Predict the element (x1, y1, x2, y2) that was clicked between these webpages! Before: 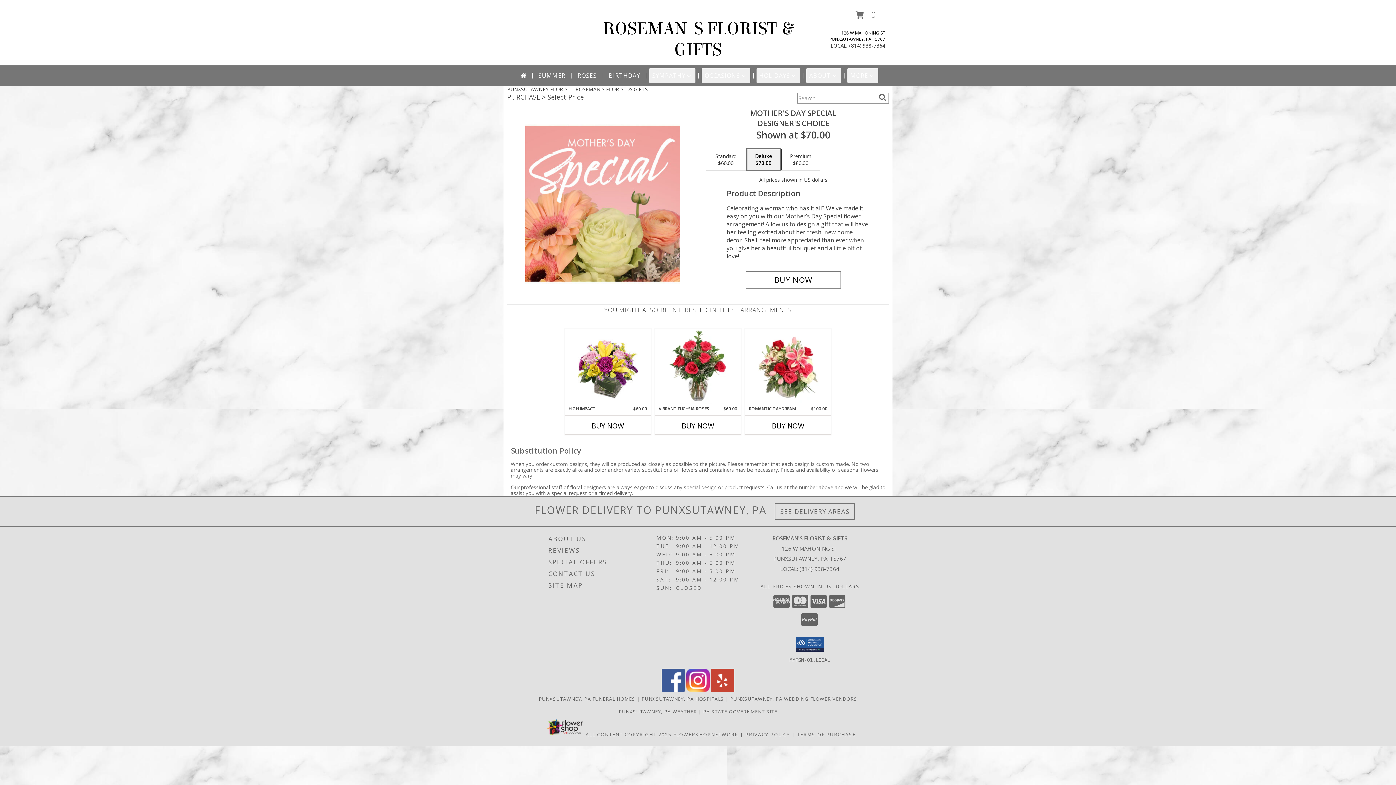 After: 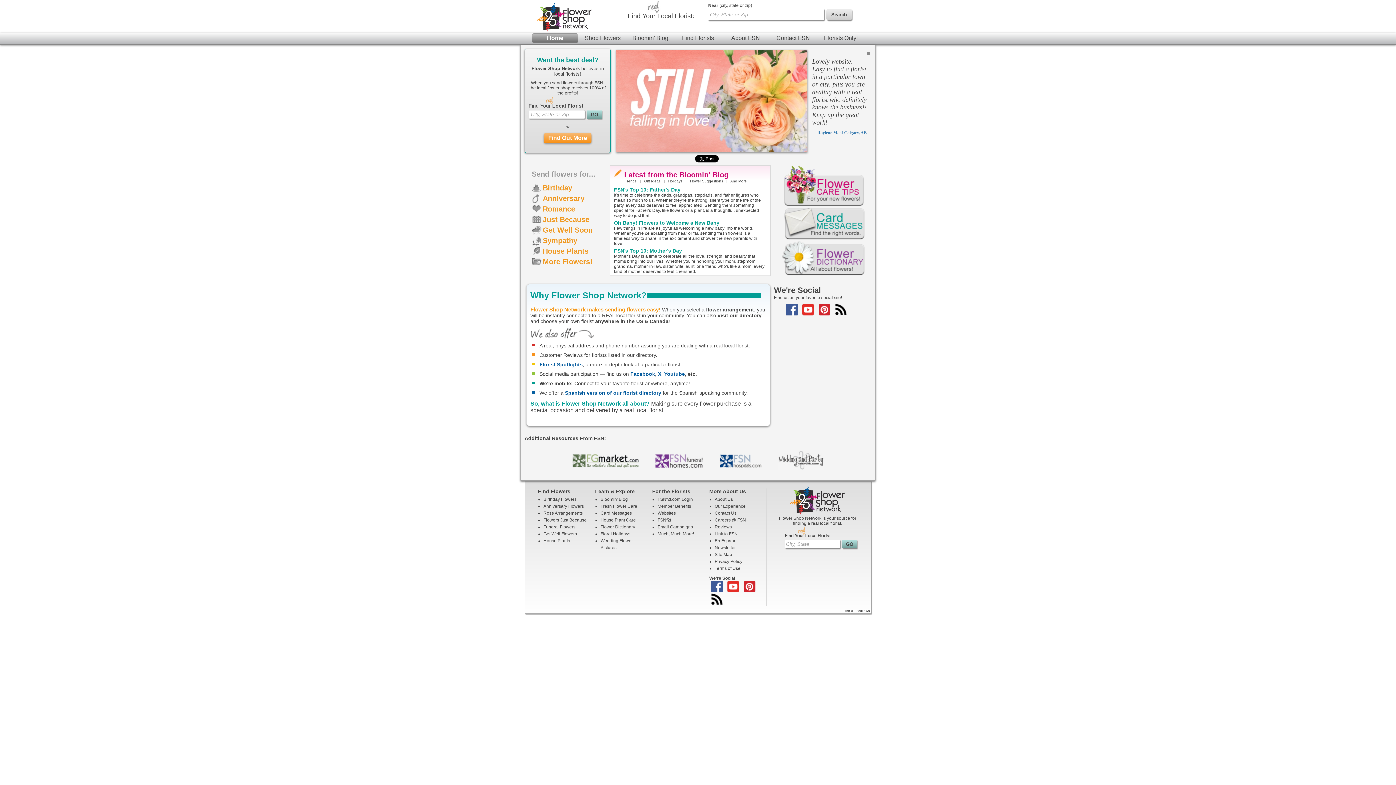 Action: label: Flower shop network opens in new window bbox: (673, 731, 738, 738)